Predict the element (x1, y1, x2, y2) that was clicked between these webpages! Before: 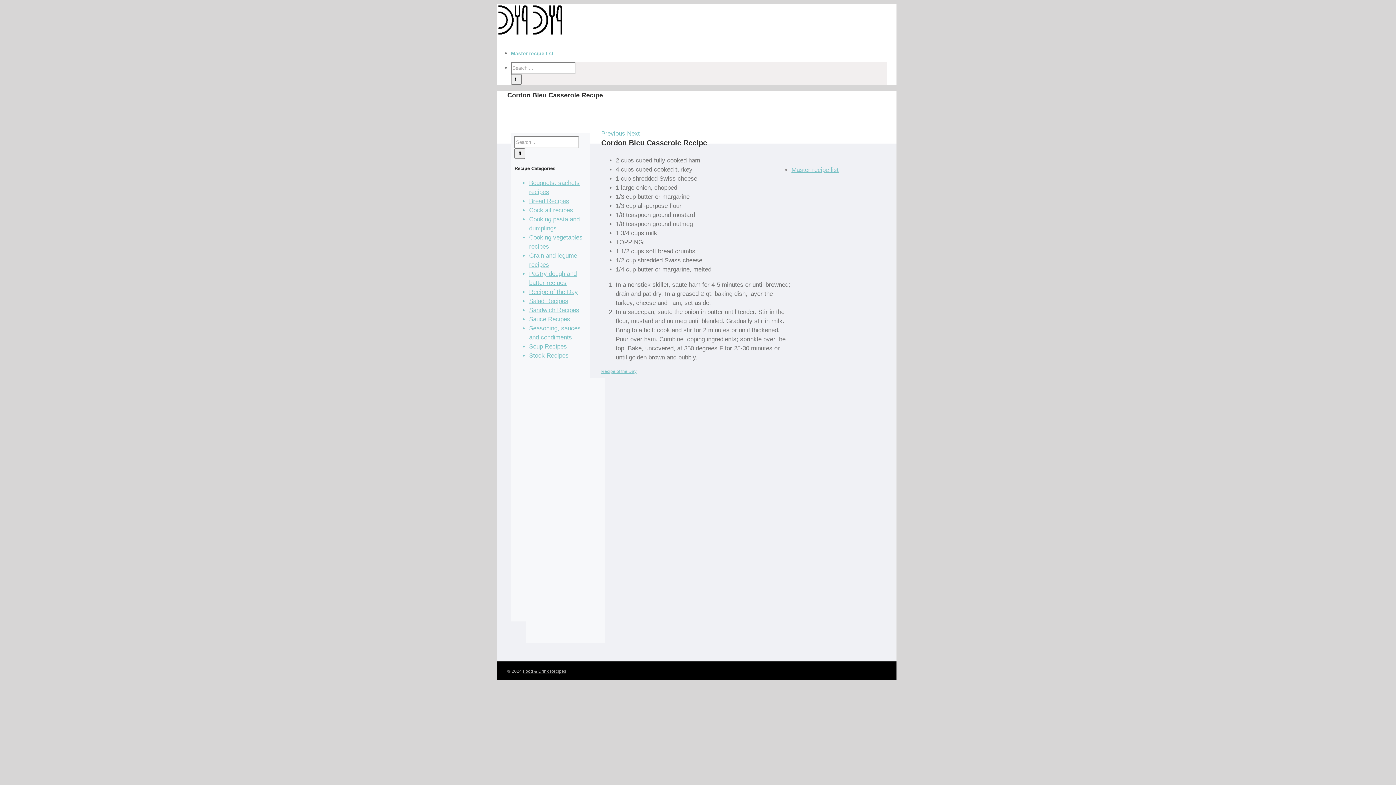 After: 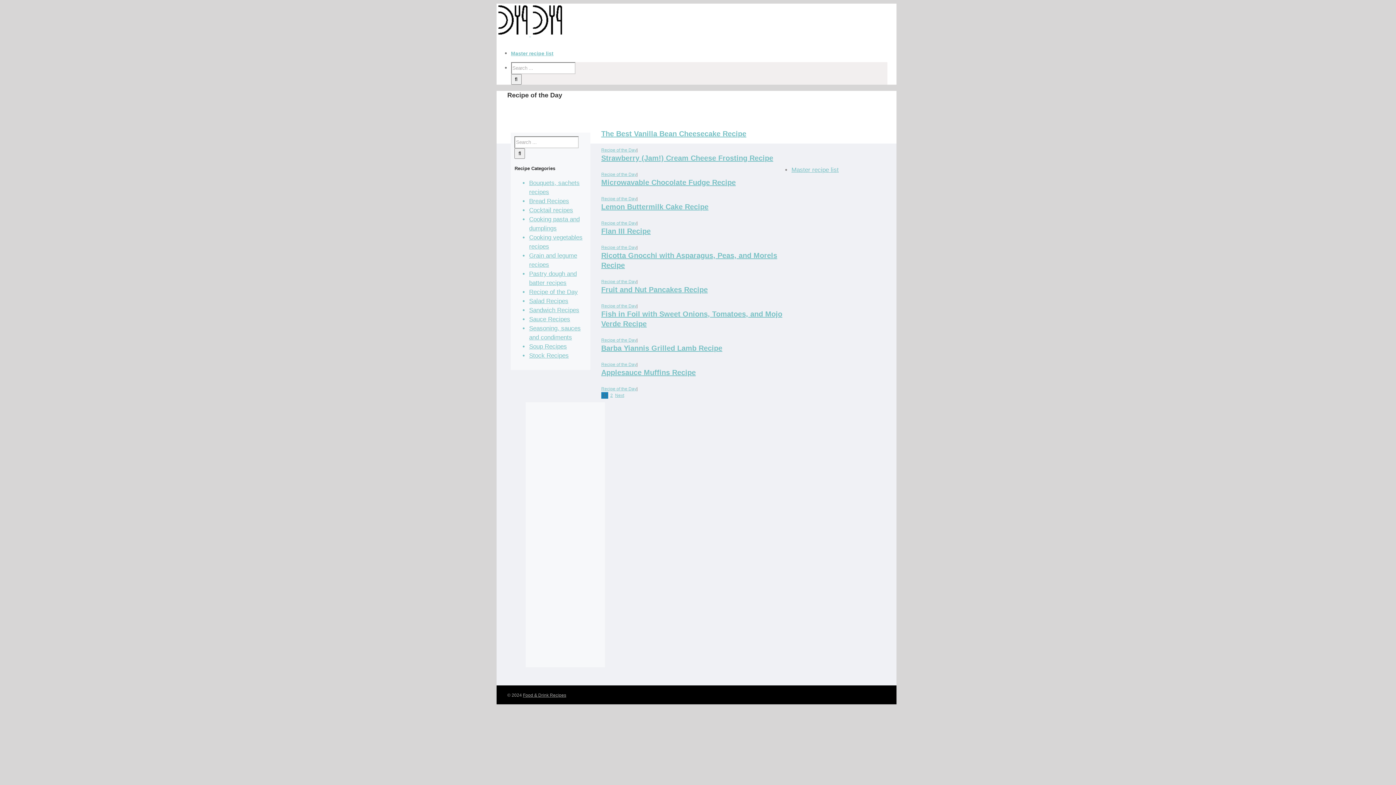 Action: label: Recipe of the Day bbox: (529, 288, 577, 295)